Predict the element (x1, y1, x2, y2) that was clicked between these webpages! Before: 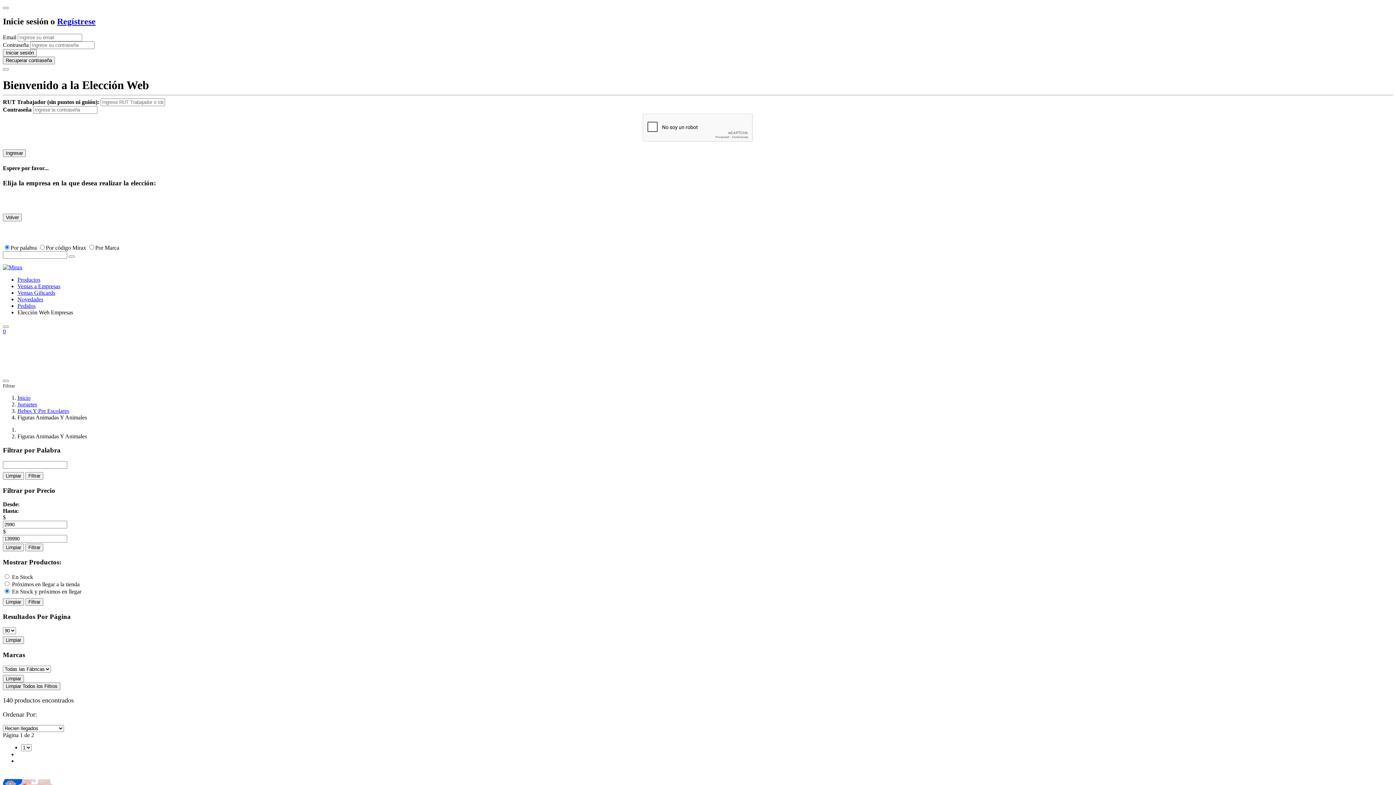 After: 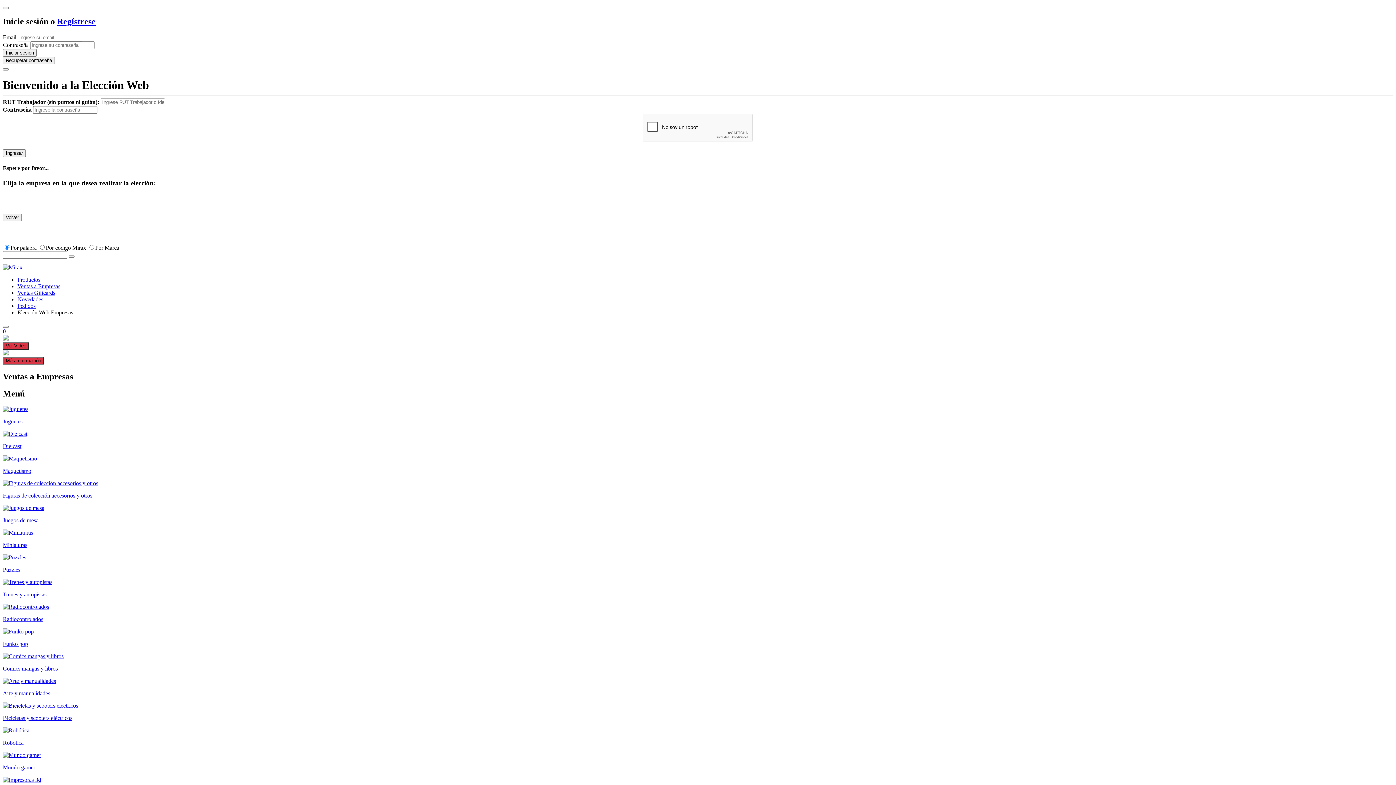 Action: bbox: (17, 394, 30, 400) label: Inicio